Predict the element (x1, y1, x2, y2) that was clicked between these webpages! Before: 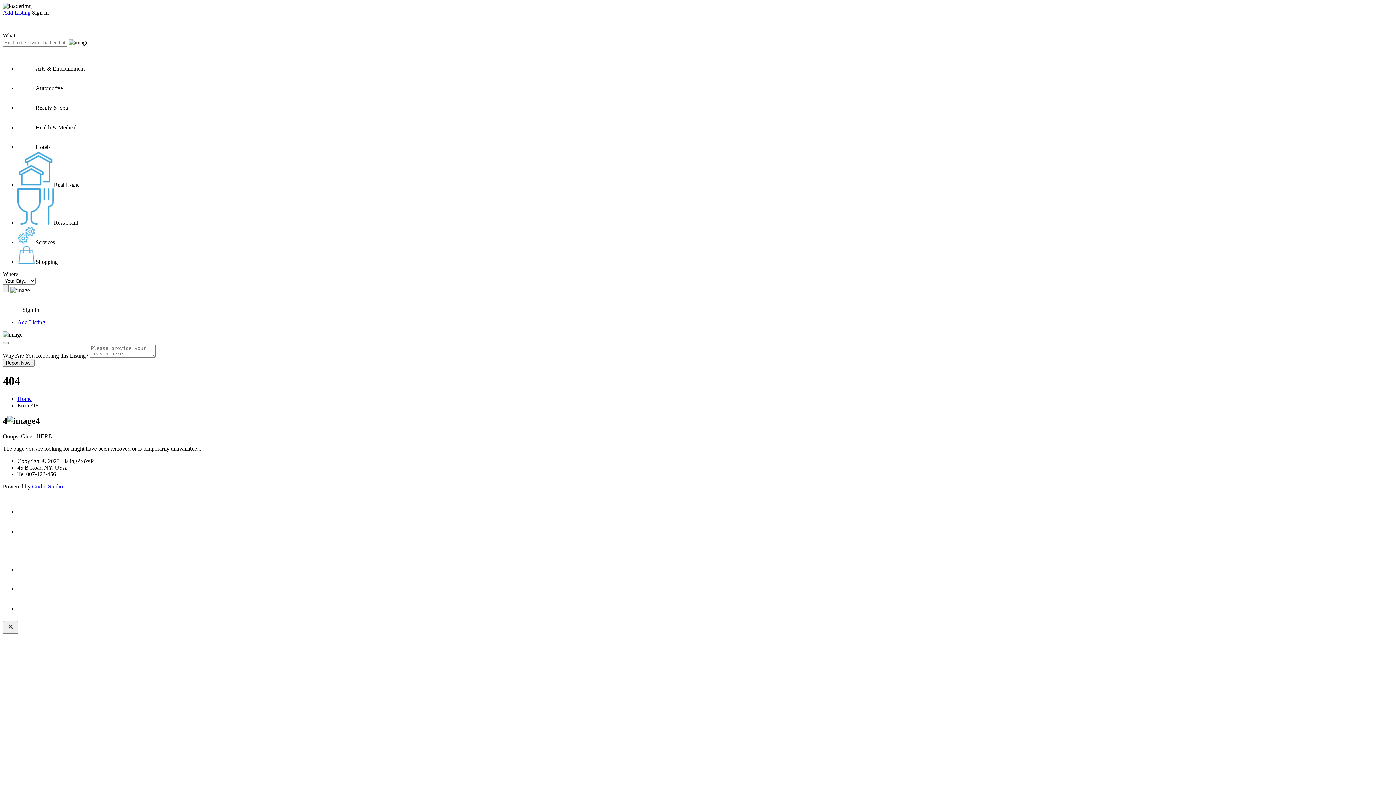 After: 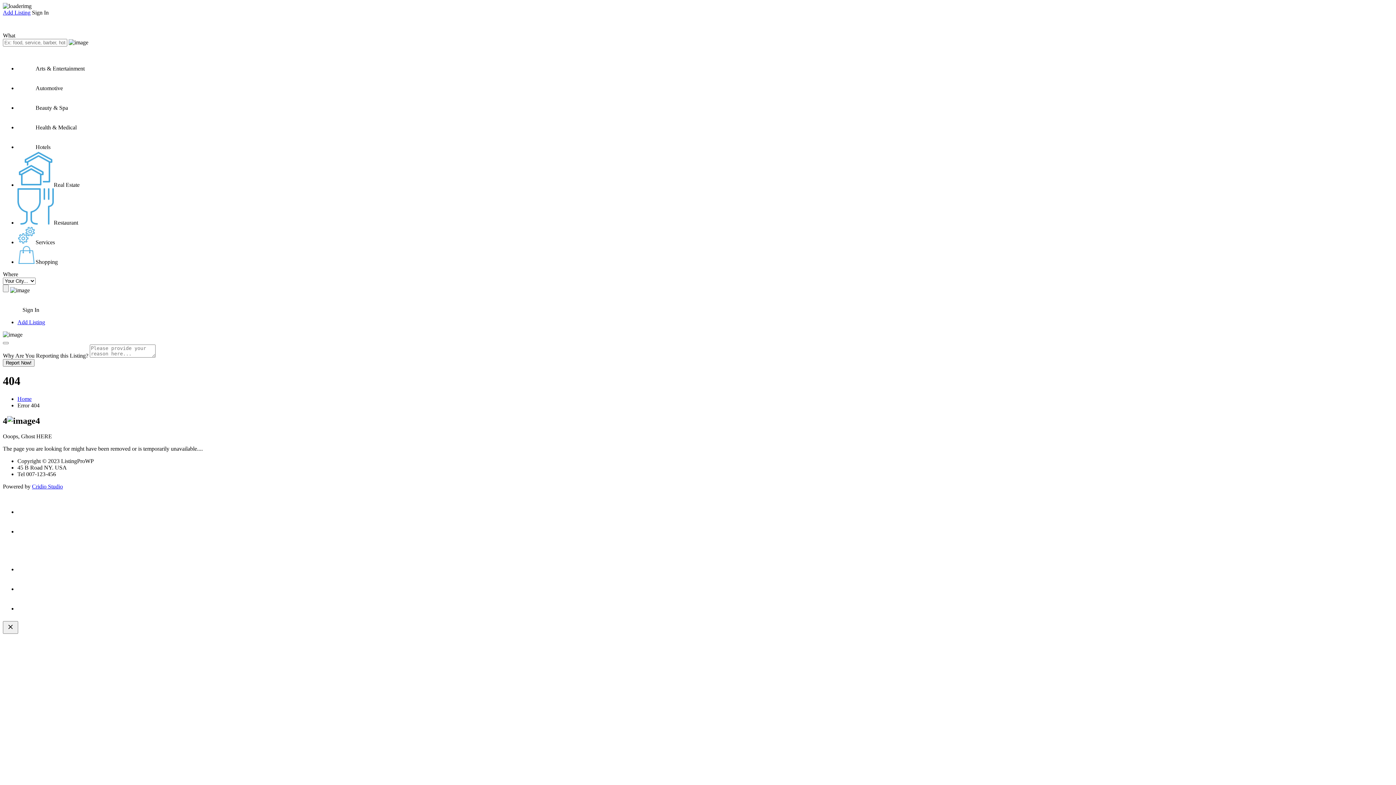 Action: bbox: (17, 528, 35, 534)